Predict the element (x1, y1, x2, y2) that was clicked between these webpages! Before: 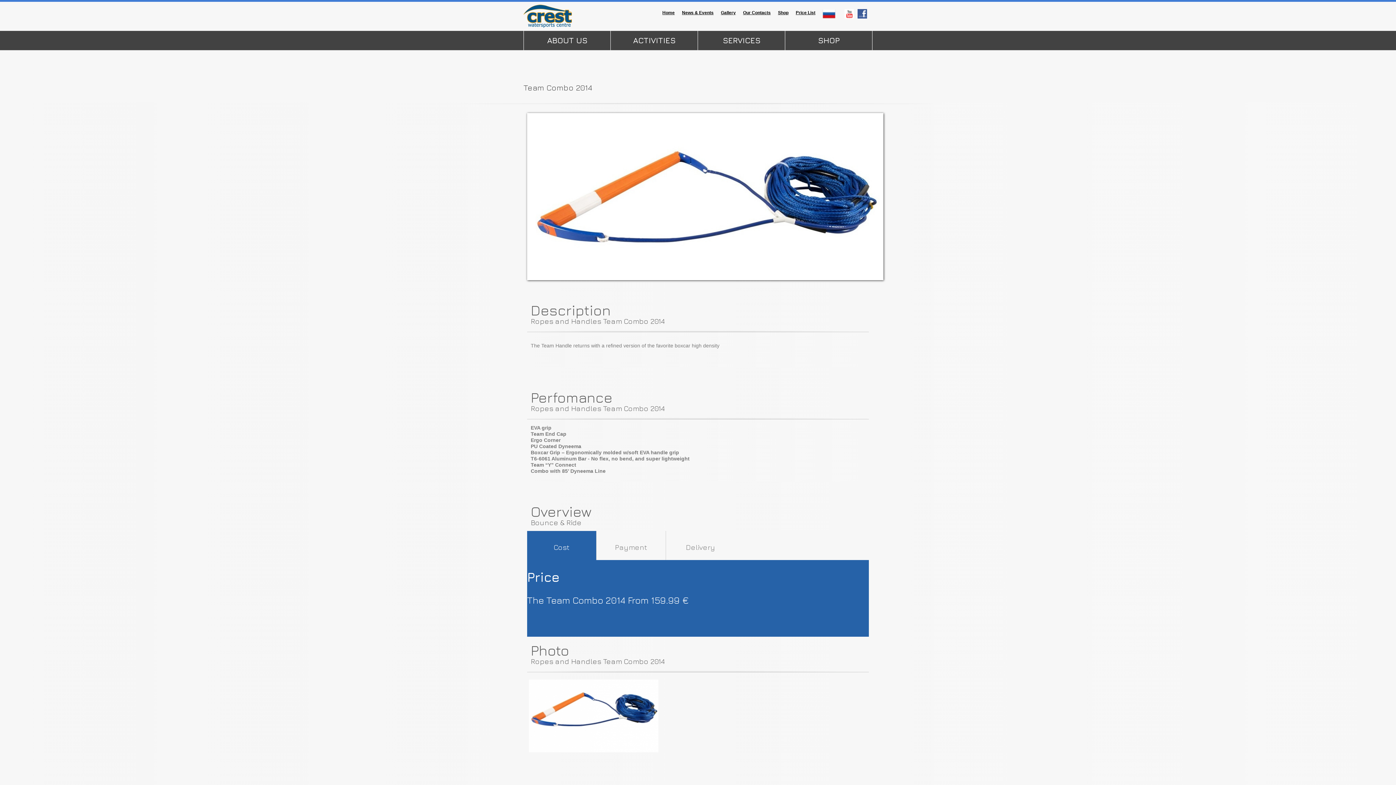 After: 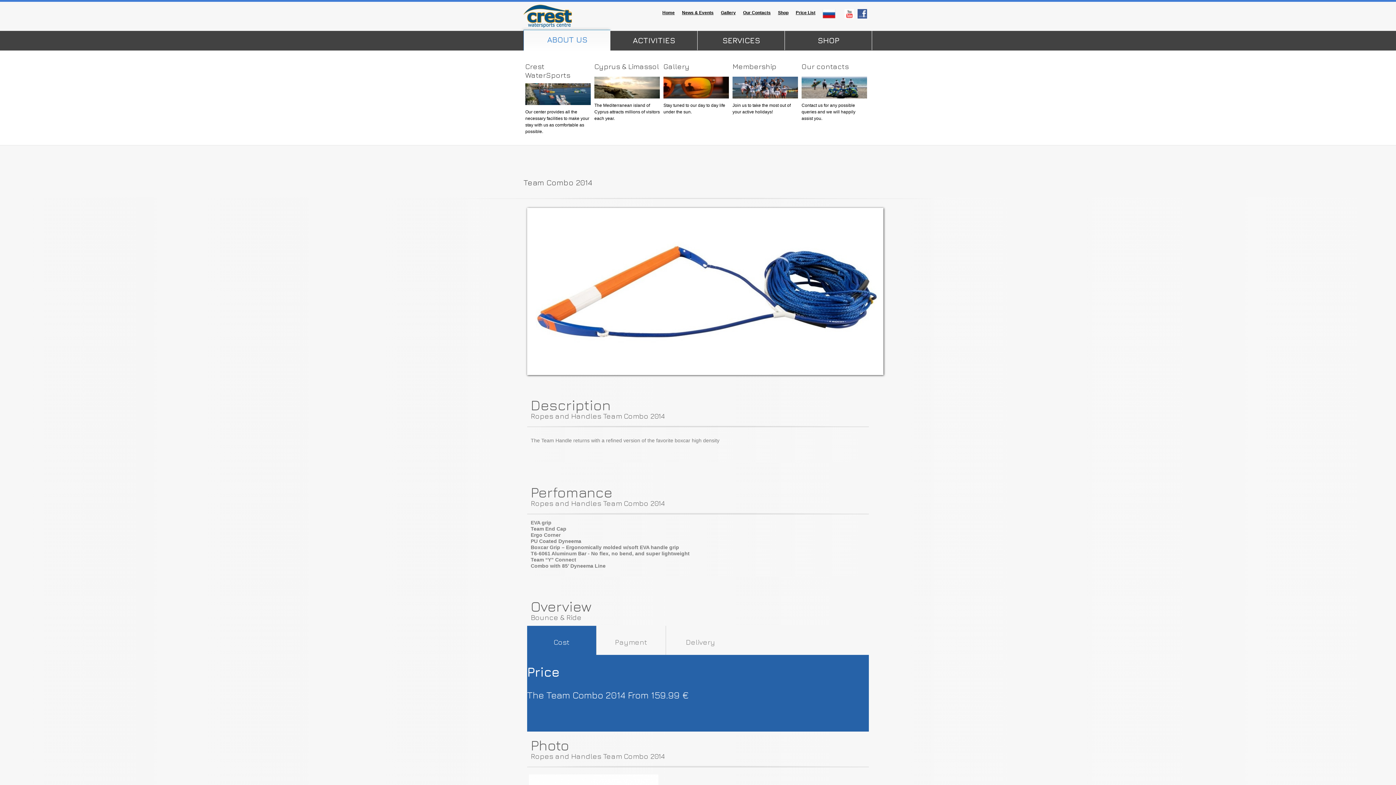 Action: label: ABOUT US bbox: (523, 30, 610, 50)